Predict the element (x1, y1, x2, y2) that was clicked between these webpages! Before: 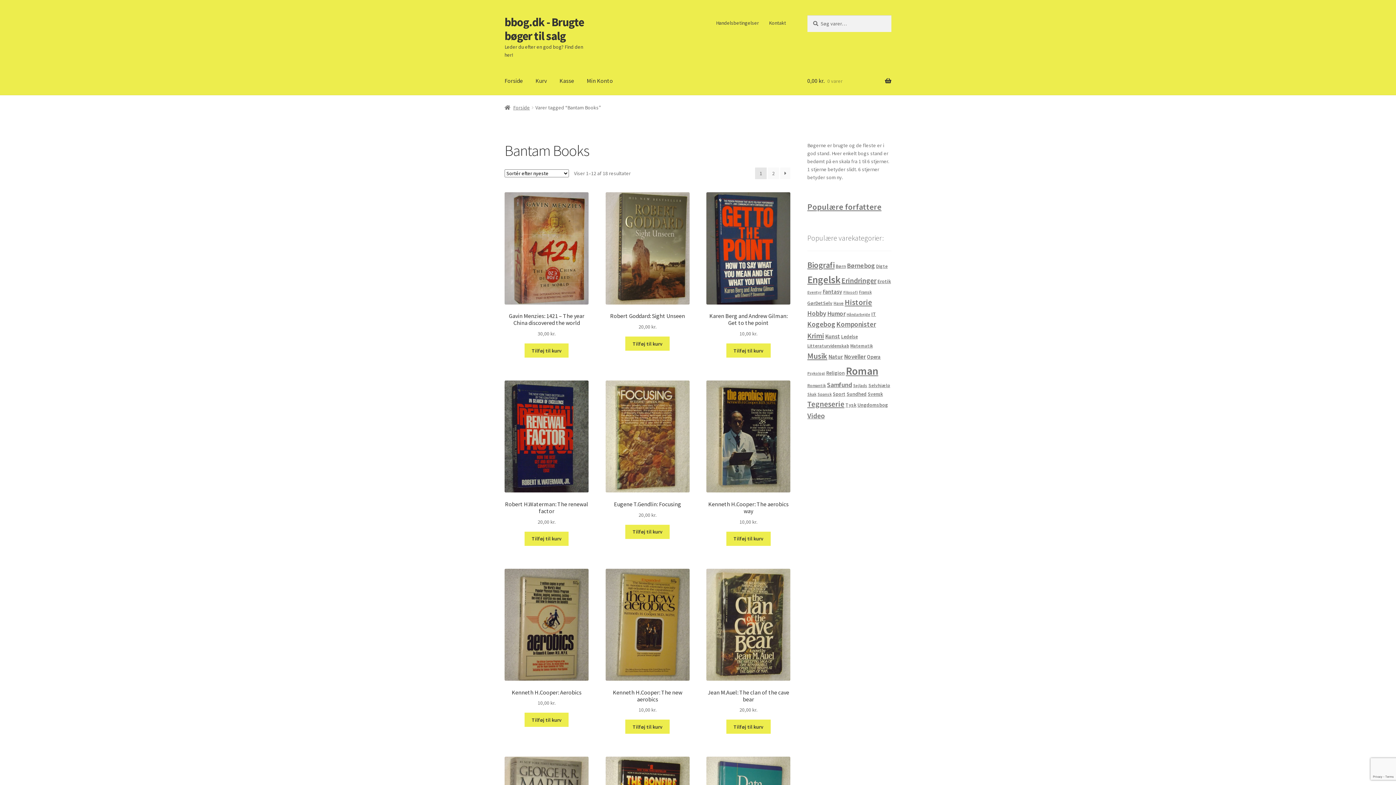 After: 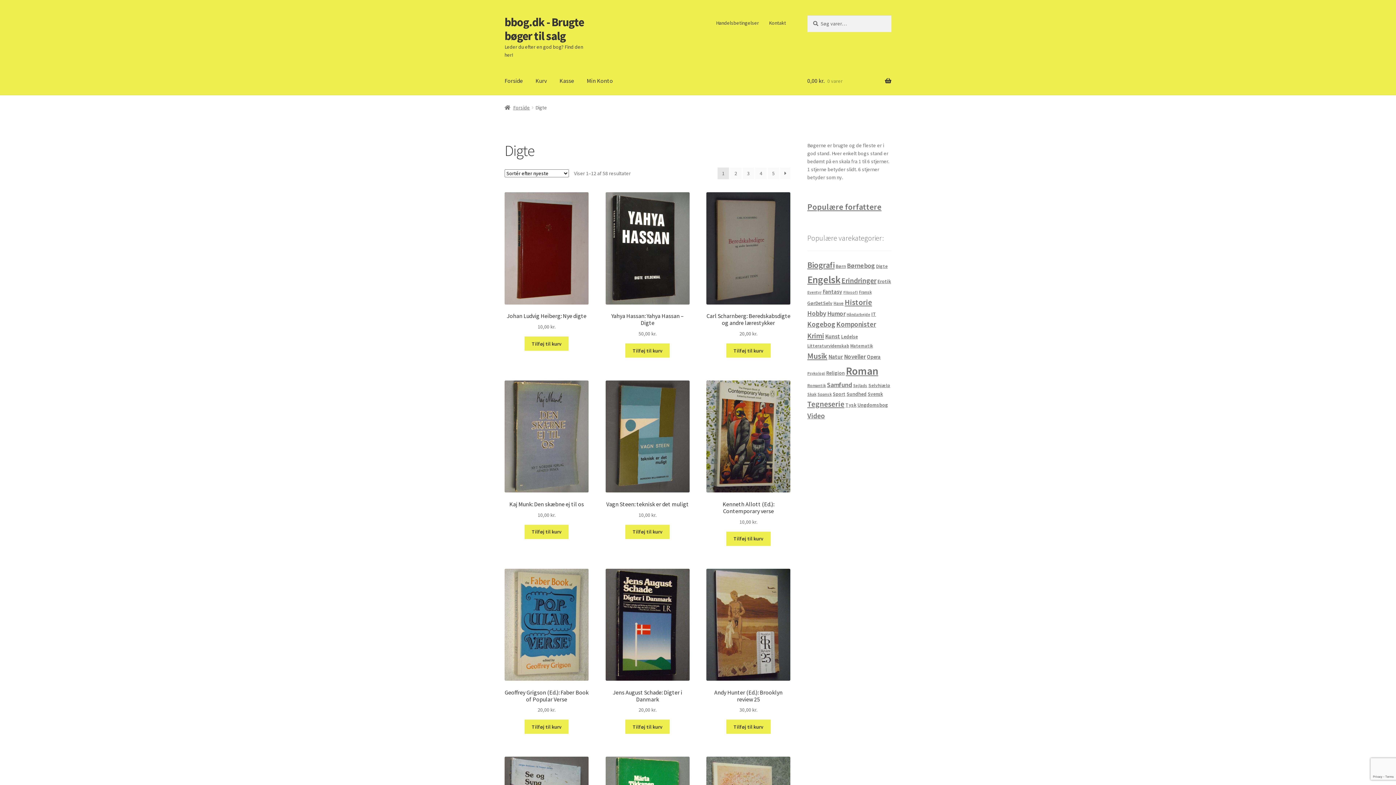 Action: label: Digte (58 elementer) bbox: (876, 263, 887, 269)